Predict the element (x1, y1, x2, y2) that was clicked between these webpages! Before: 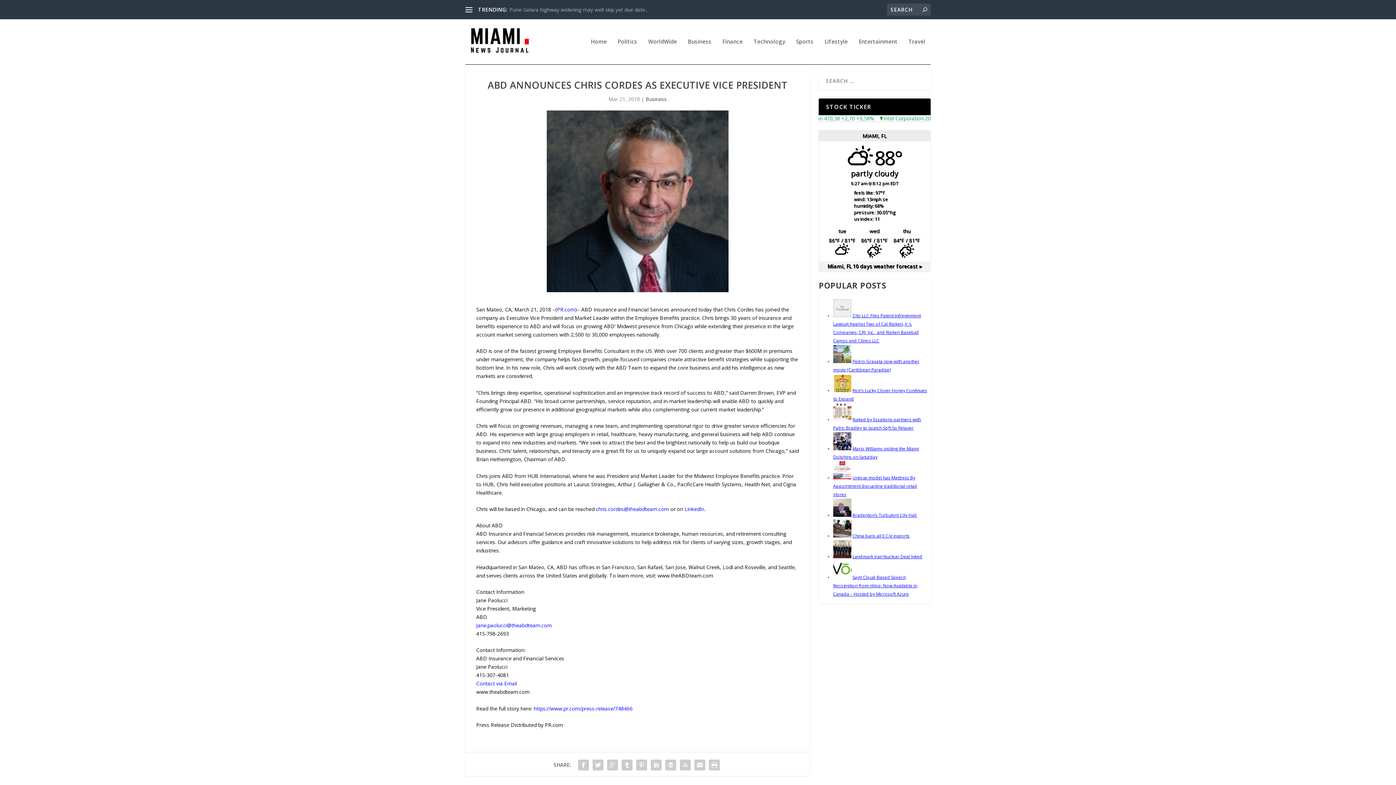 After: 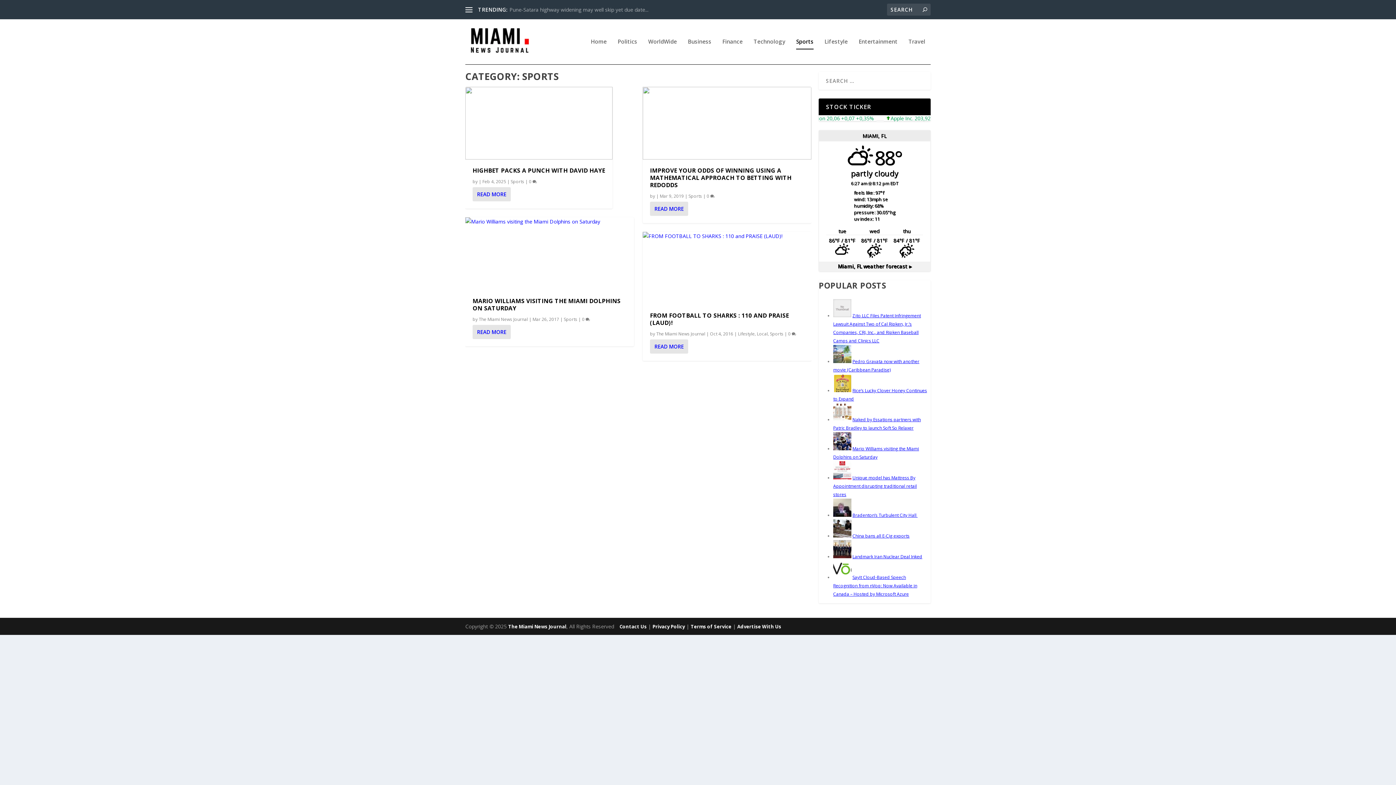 Action: bbox: (796, 38, 813, 64) label: Sports